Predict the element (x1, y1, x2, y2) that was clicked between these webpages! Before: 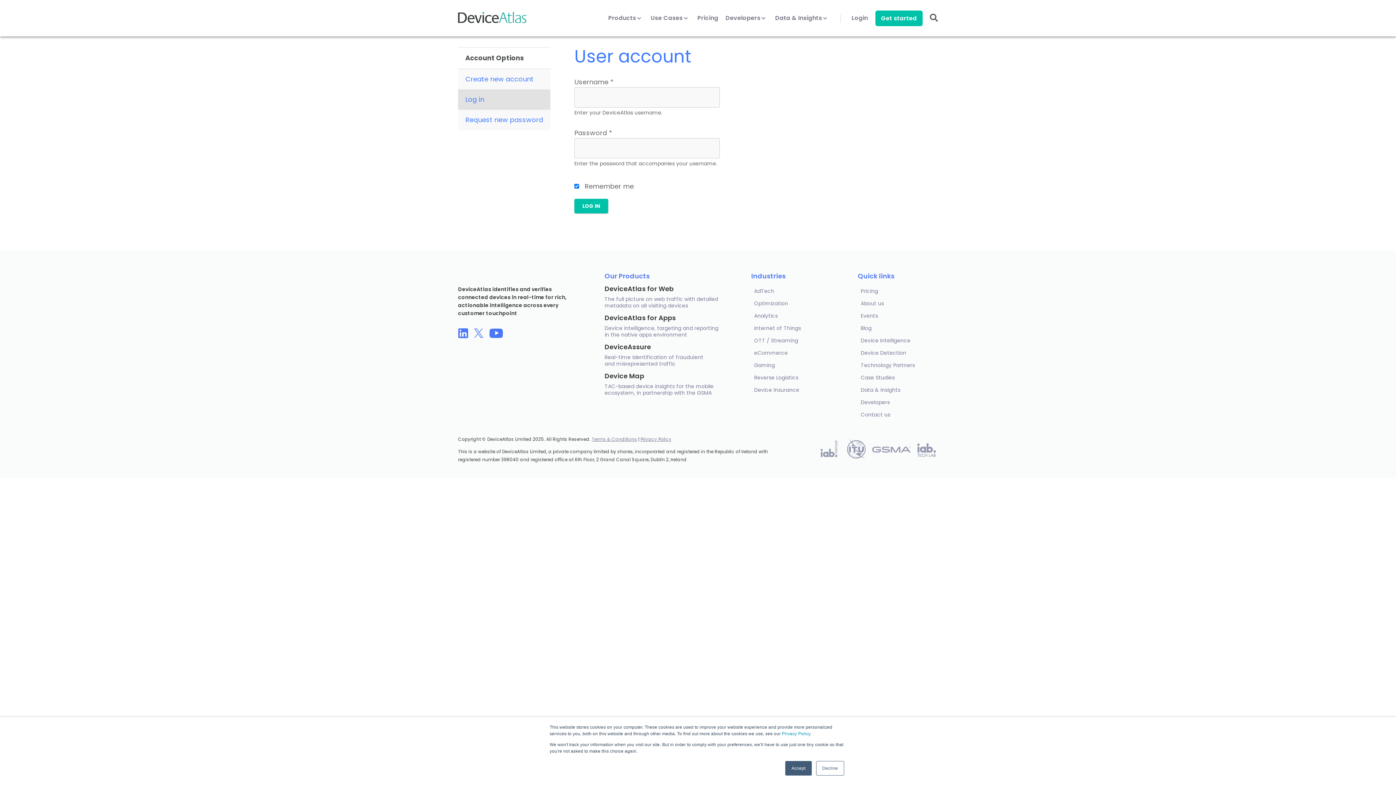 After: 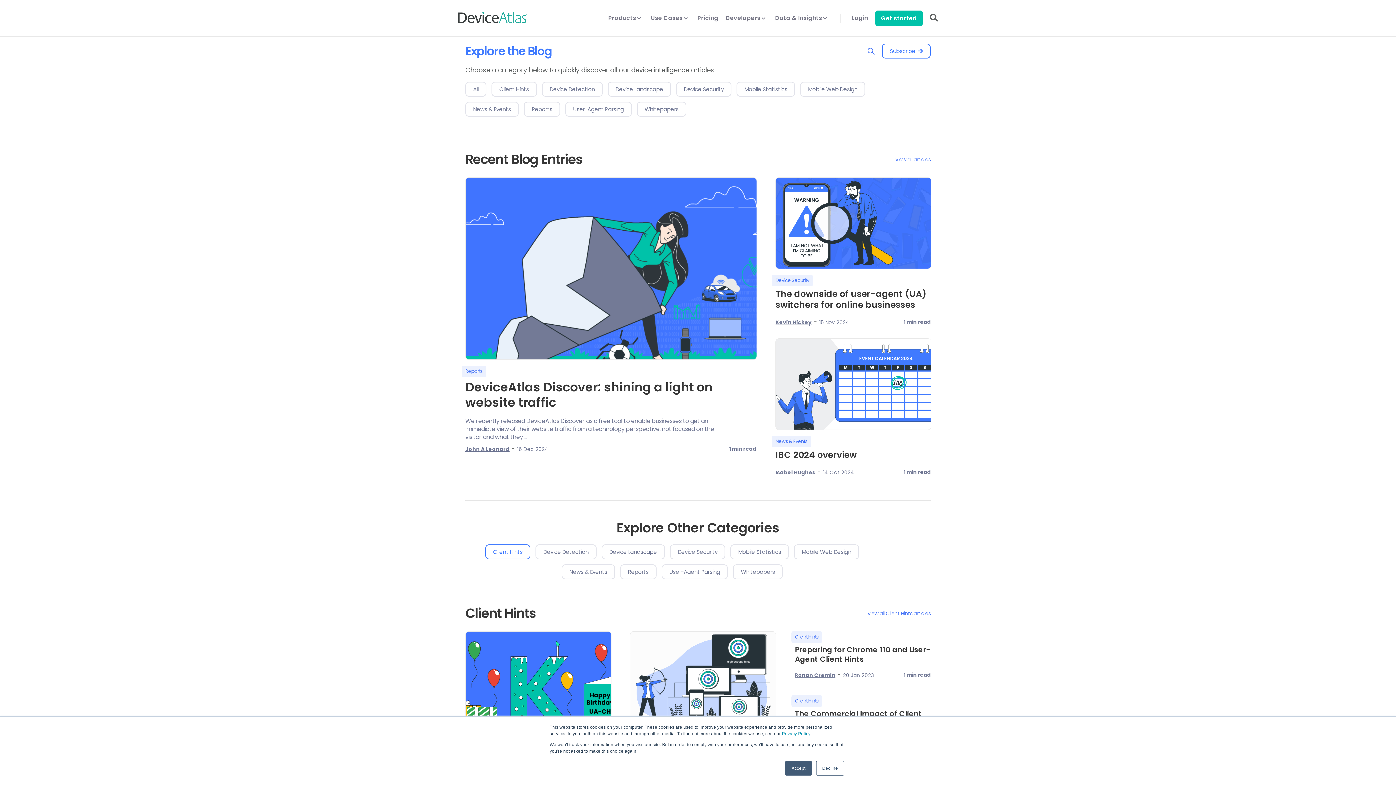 Action: bbox: (858, 322, 938, 334) label: Blog